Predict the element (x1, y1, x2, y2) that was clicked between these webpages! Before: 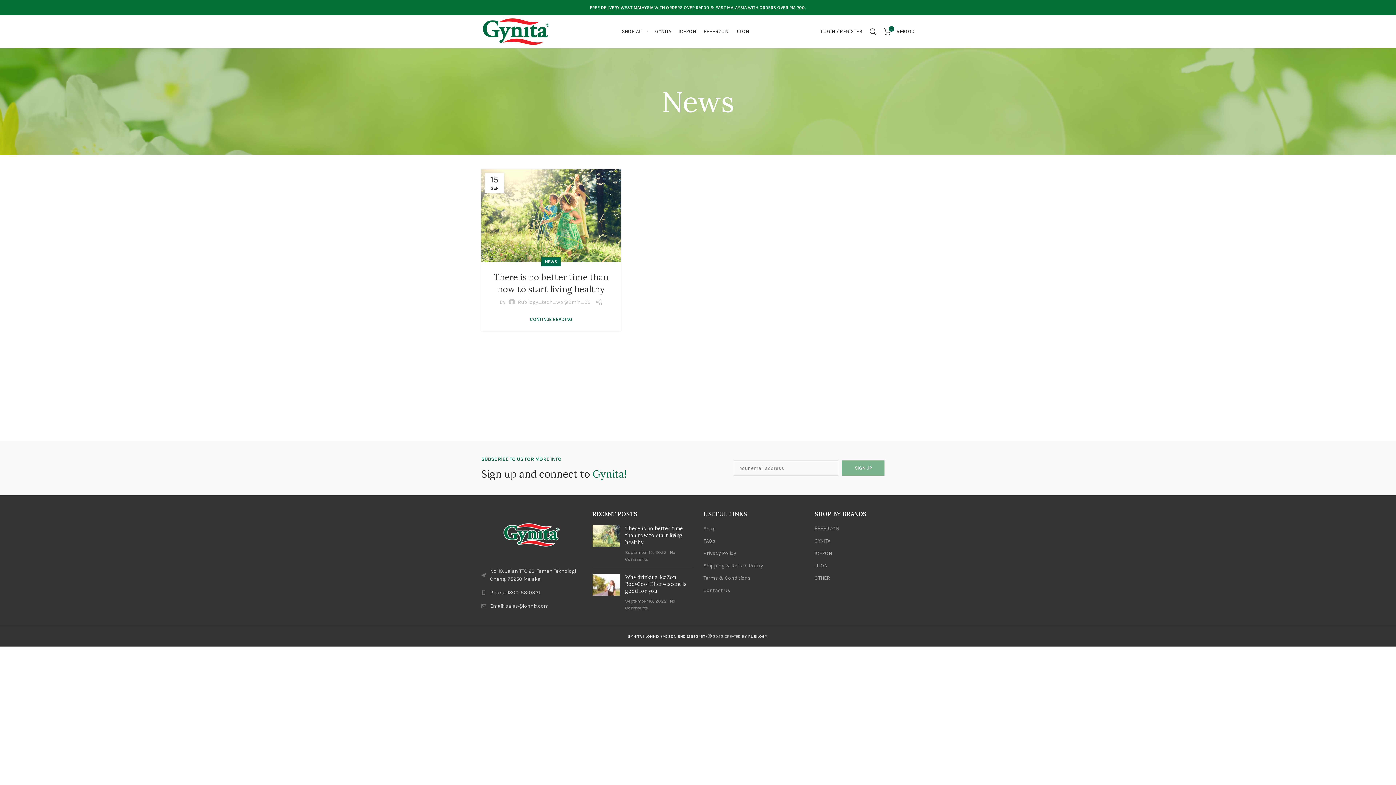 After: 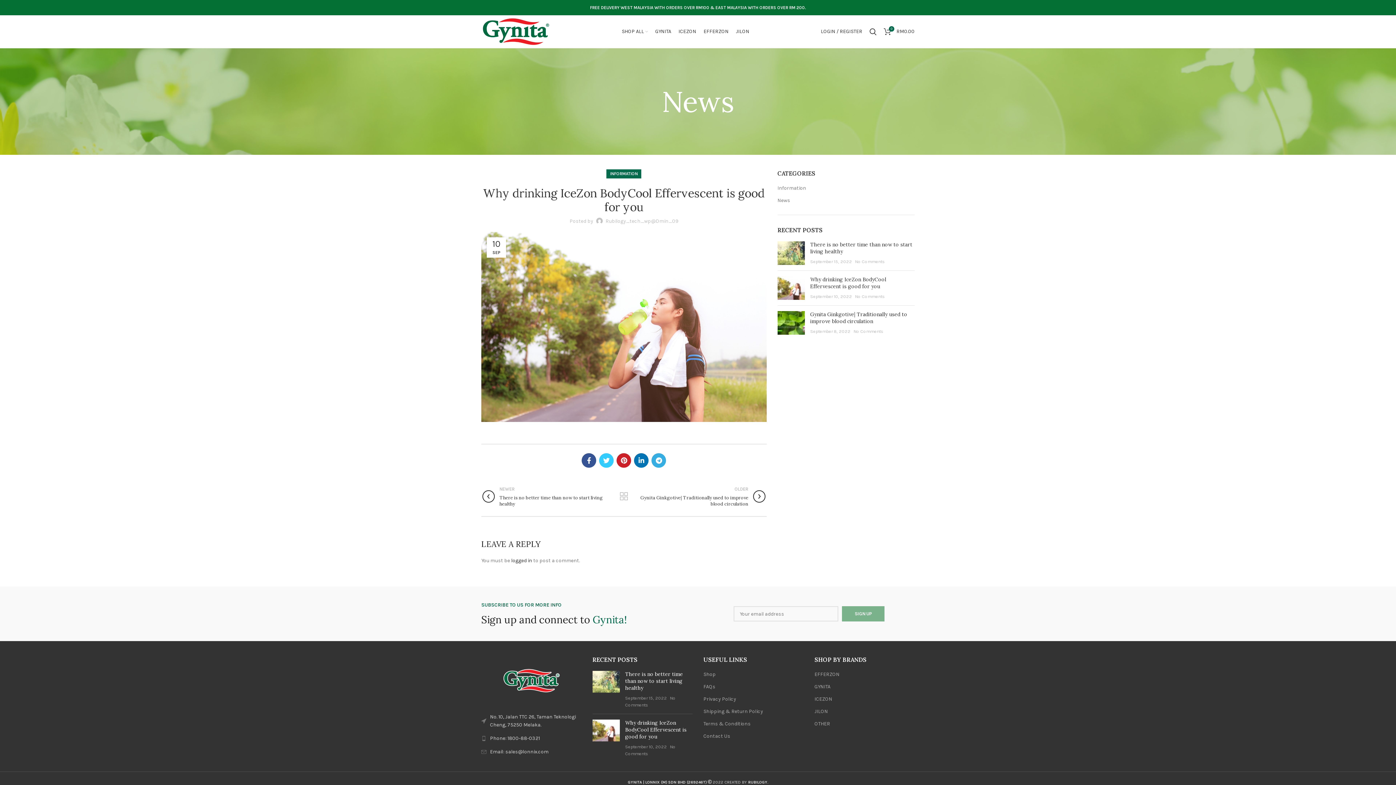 Action: label: Why drinking IceZon BodyCool Effervescent is good for you bbox: (625, 574, 686, 594)